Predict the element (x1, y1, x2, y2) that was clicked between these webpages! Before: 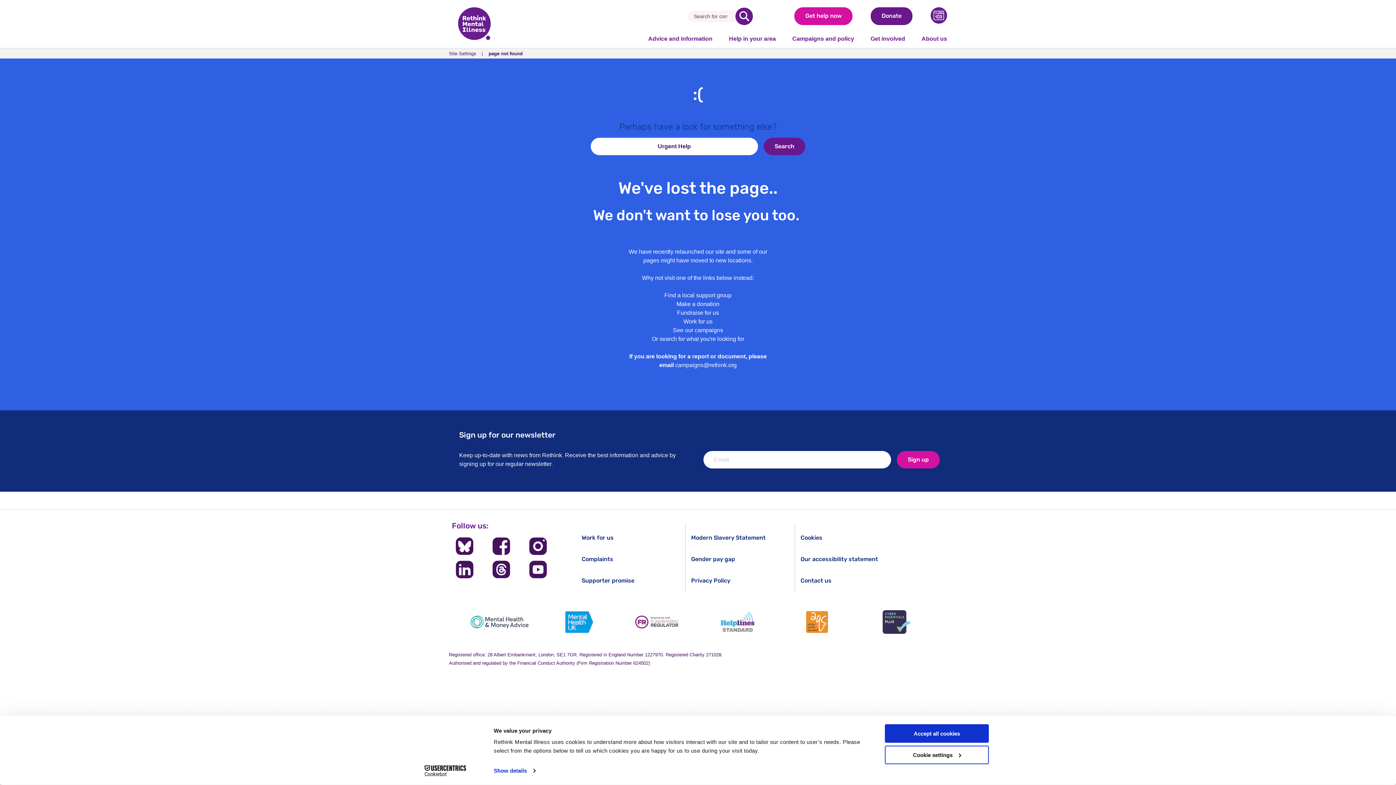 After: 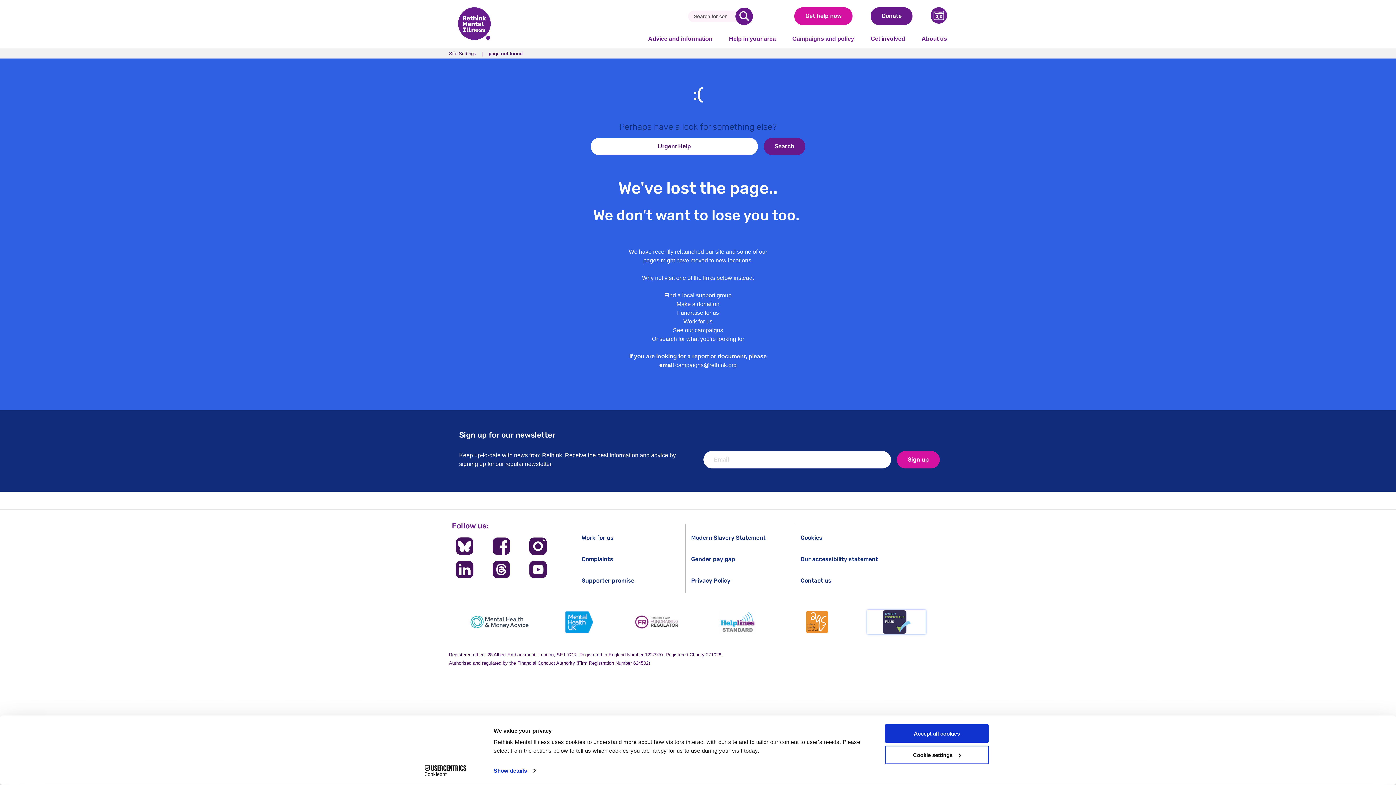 Action: label: Cyber Essentials bbox: (867, 610, 925, 634)